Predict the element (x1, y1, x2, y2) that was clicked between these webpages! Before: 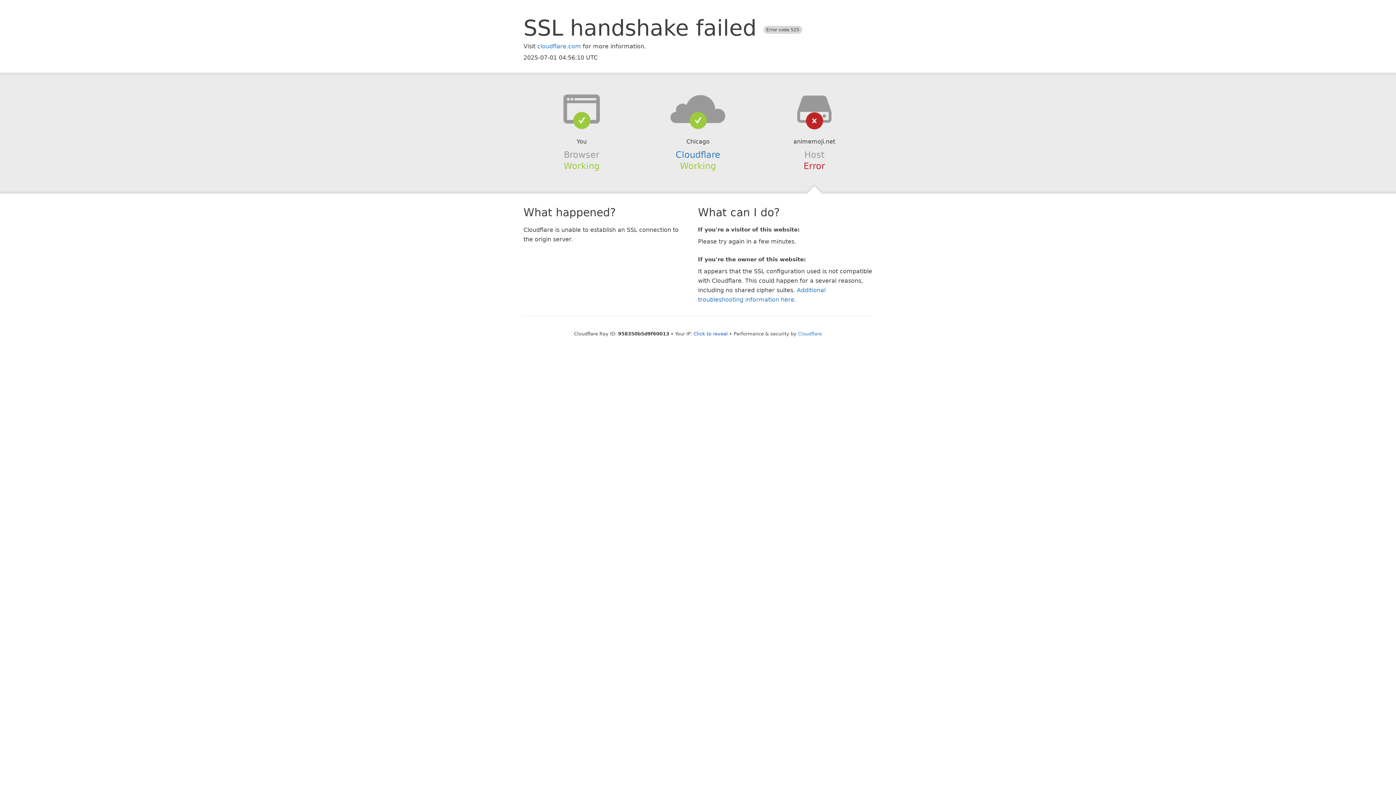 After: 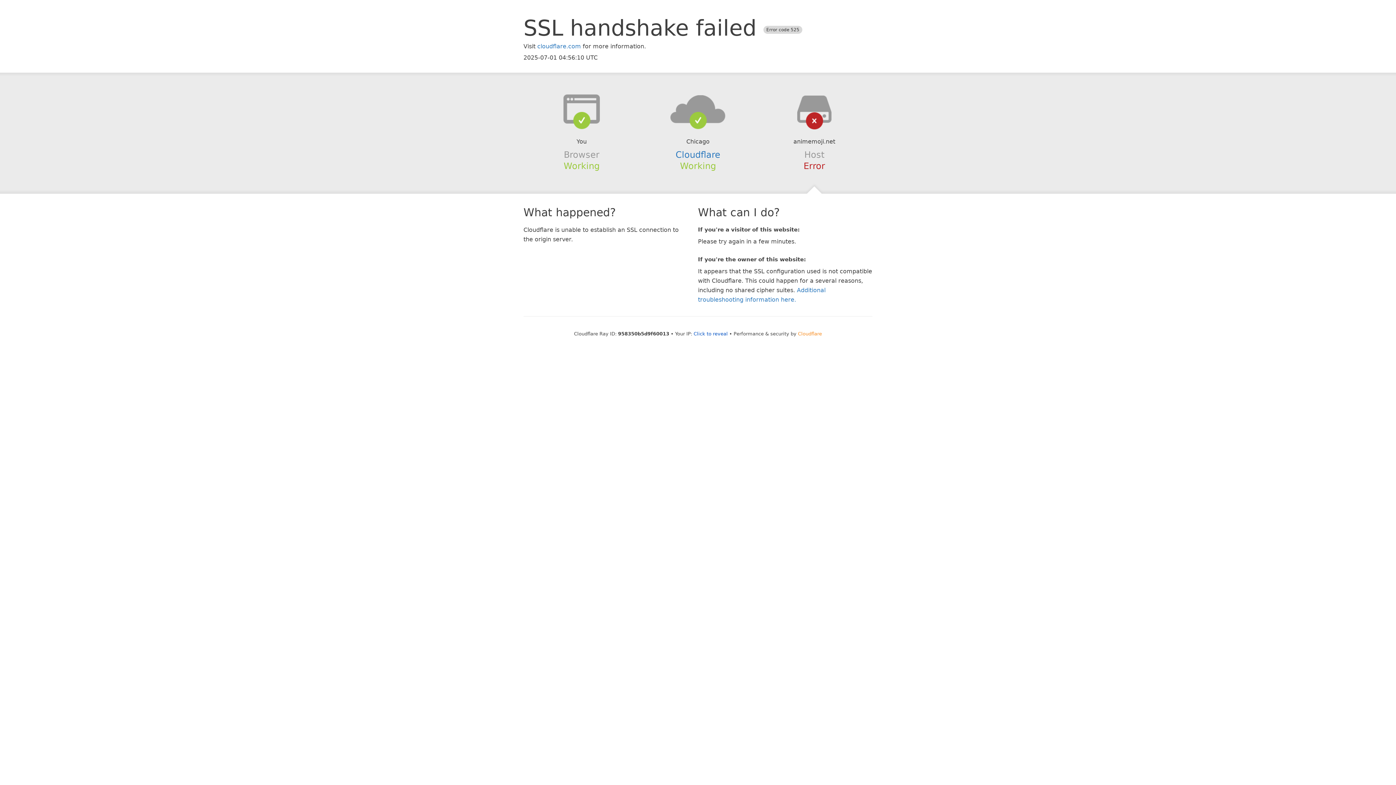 Action: bbox: (798, 331, 822, 336) label: Cloudflare